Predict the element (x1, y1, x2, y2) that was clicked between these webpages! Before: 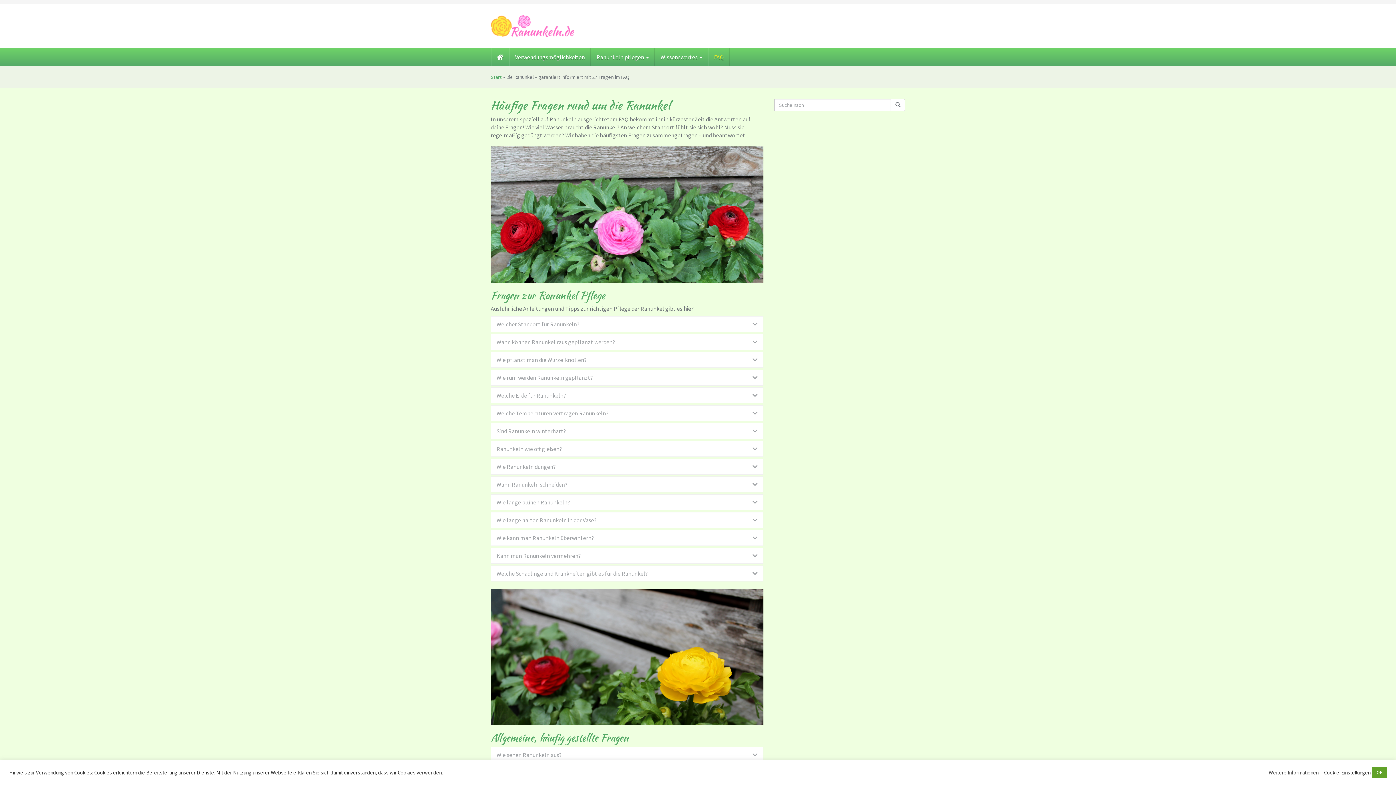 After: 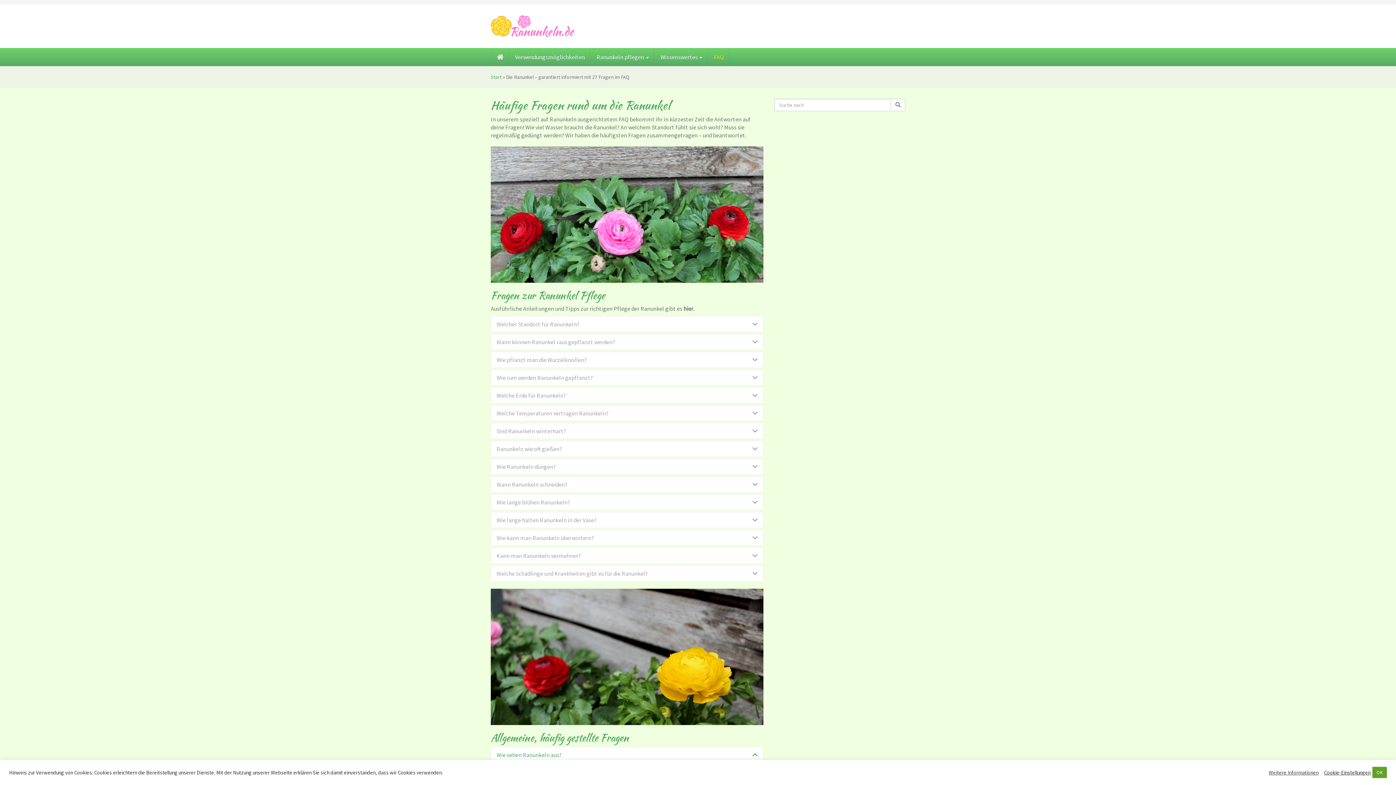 Action: bbox: (491, 747, 763, 762) label: Wie sehen Ranunkeln aus?